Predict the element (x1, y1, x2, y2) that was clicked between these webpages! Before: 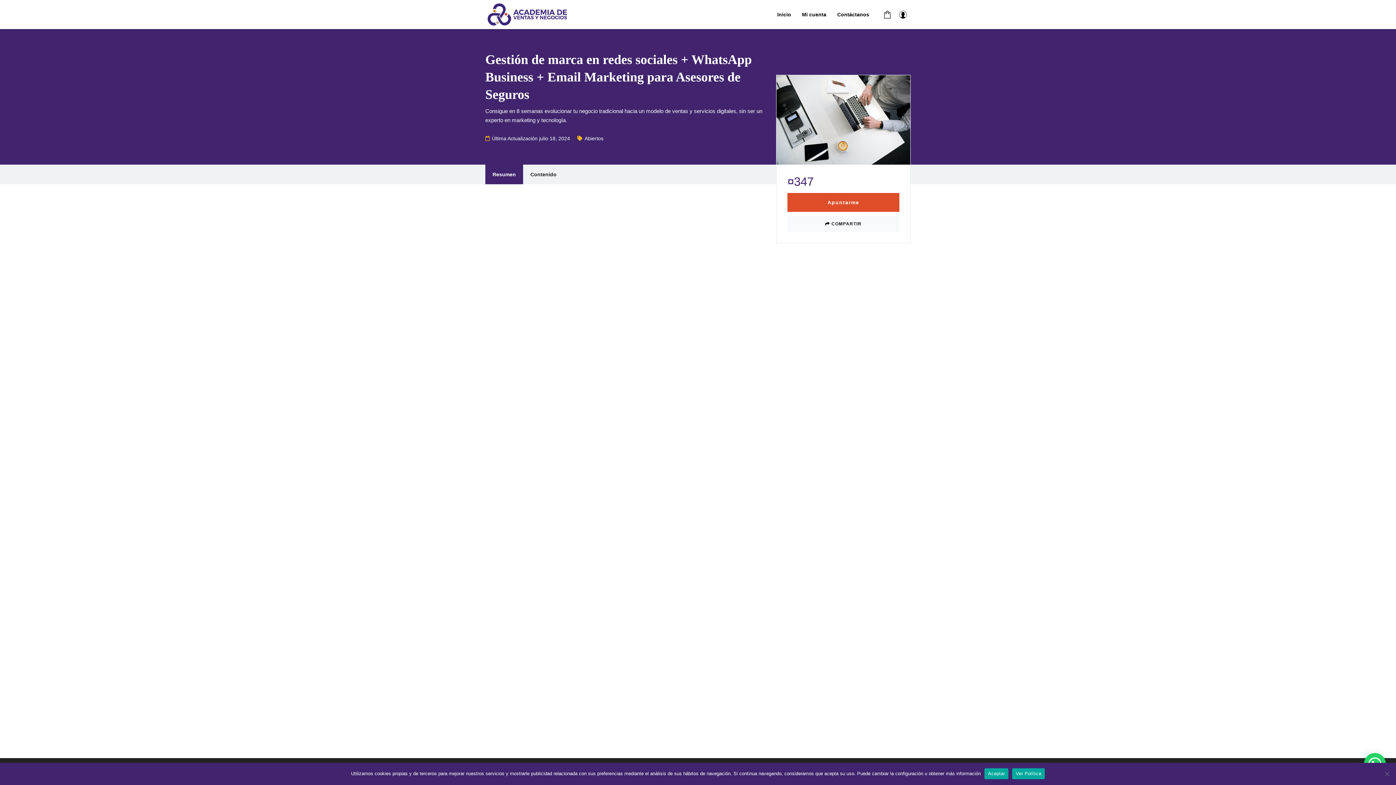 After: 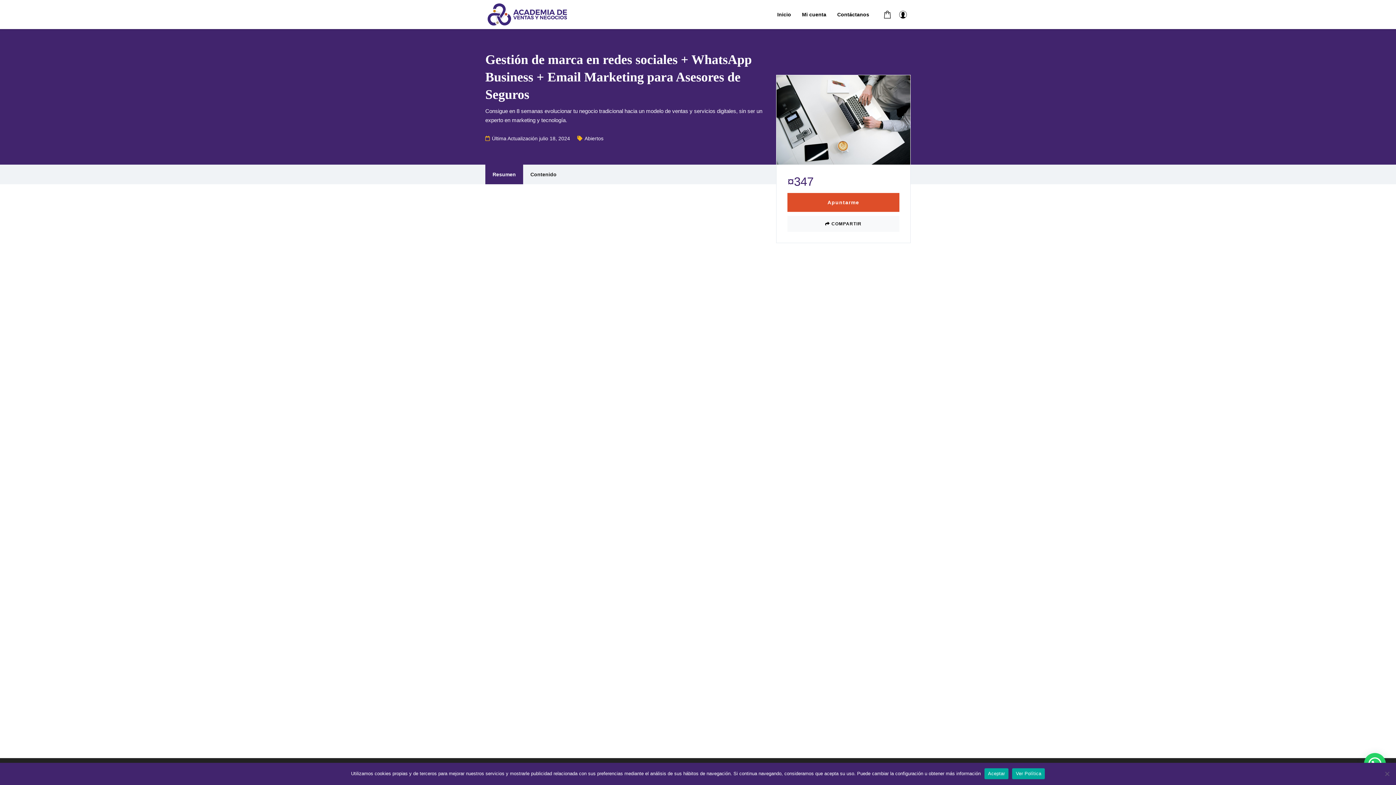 Action: bbox: (1012, 768, 1045, 779) label: Ver Política